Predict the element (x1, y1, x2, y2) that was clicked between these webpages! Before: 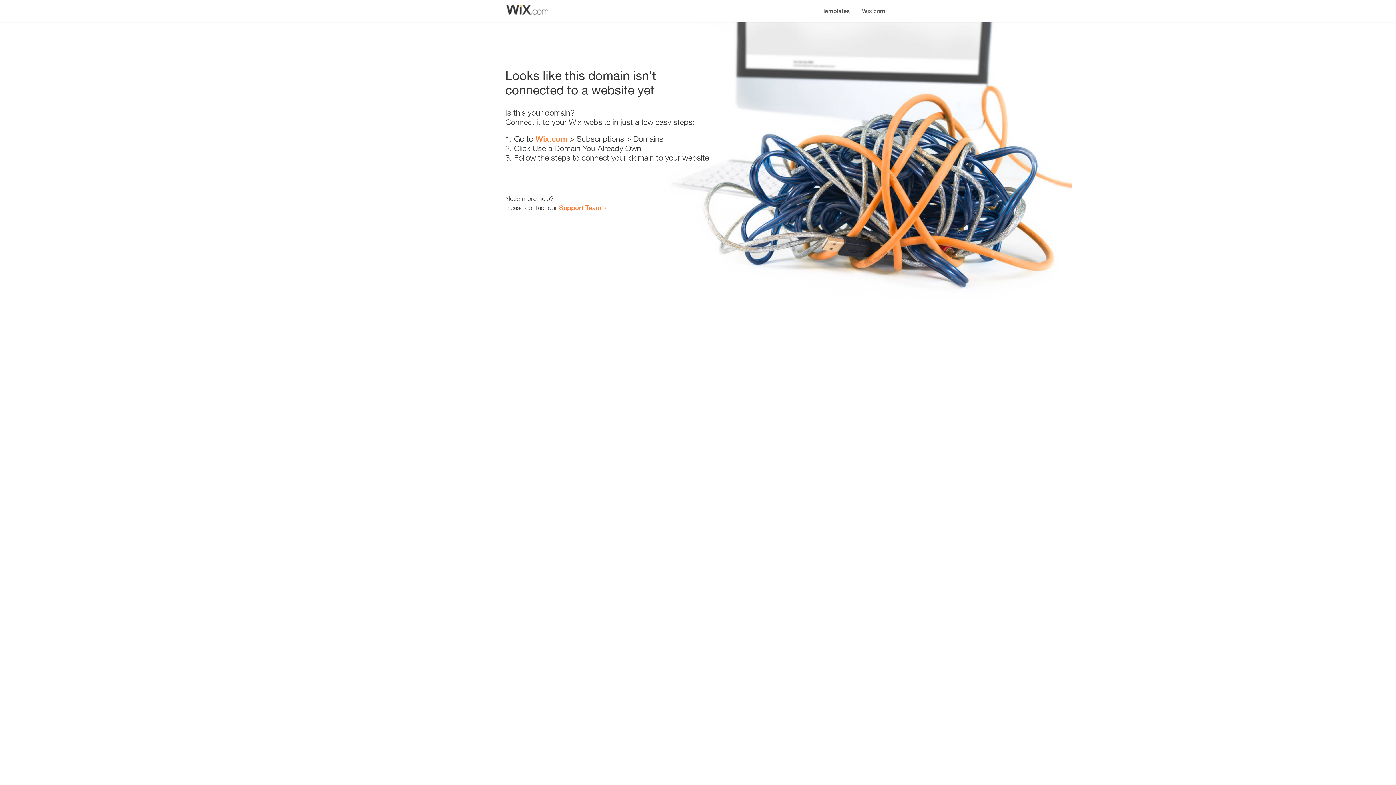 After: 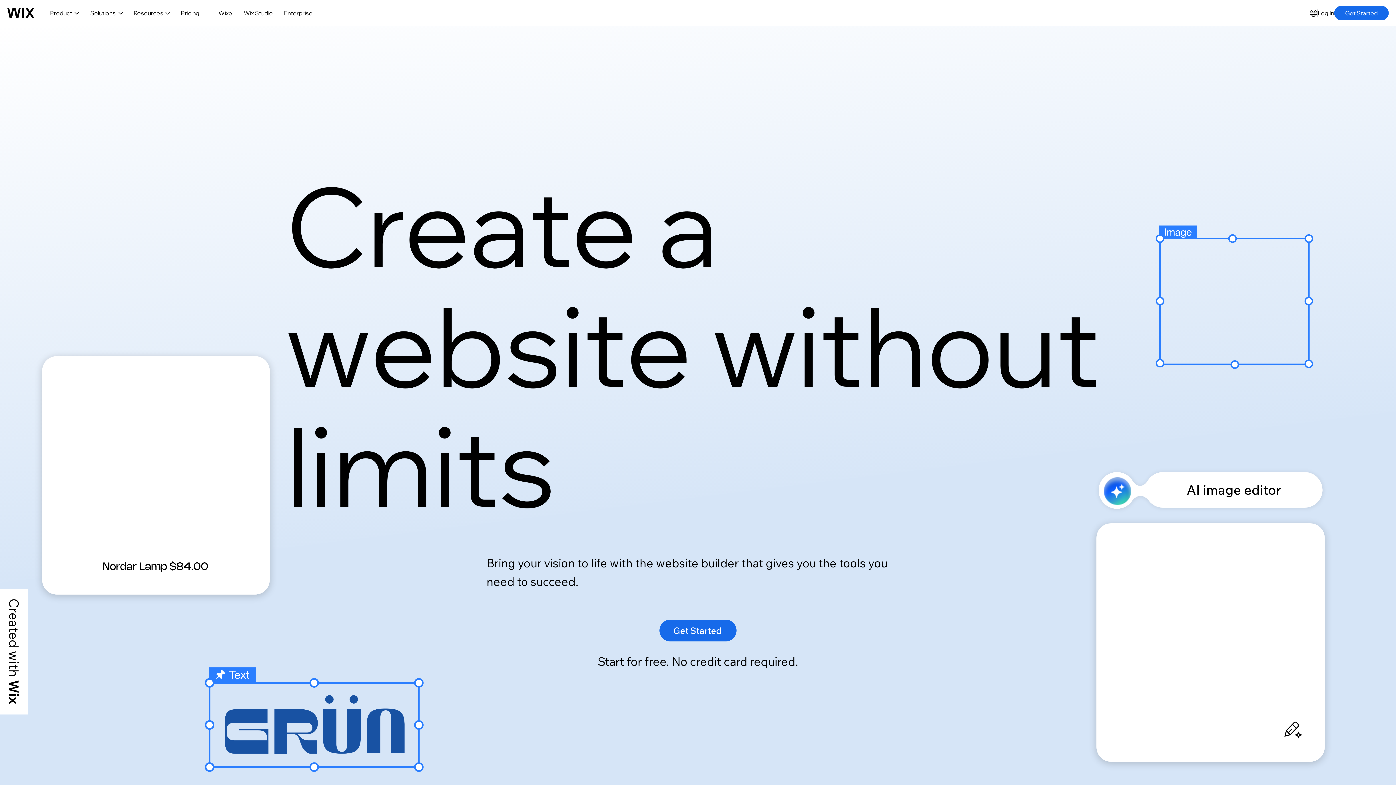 Action: label: Wix.com bbox: (856, 0, 890, 14)